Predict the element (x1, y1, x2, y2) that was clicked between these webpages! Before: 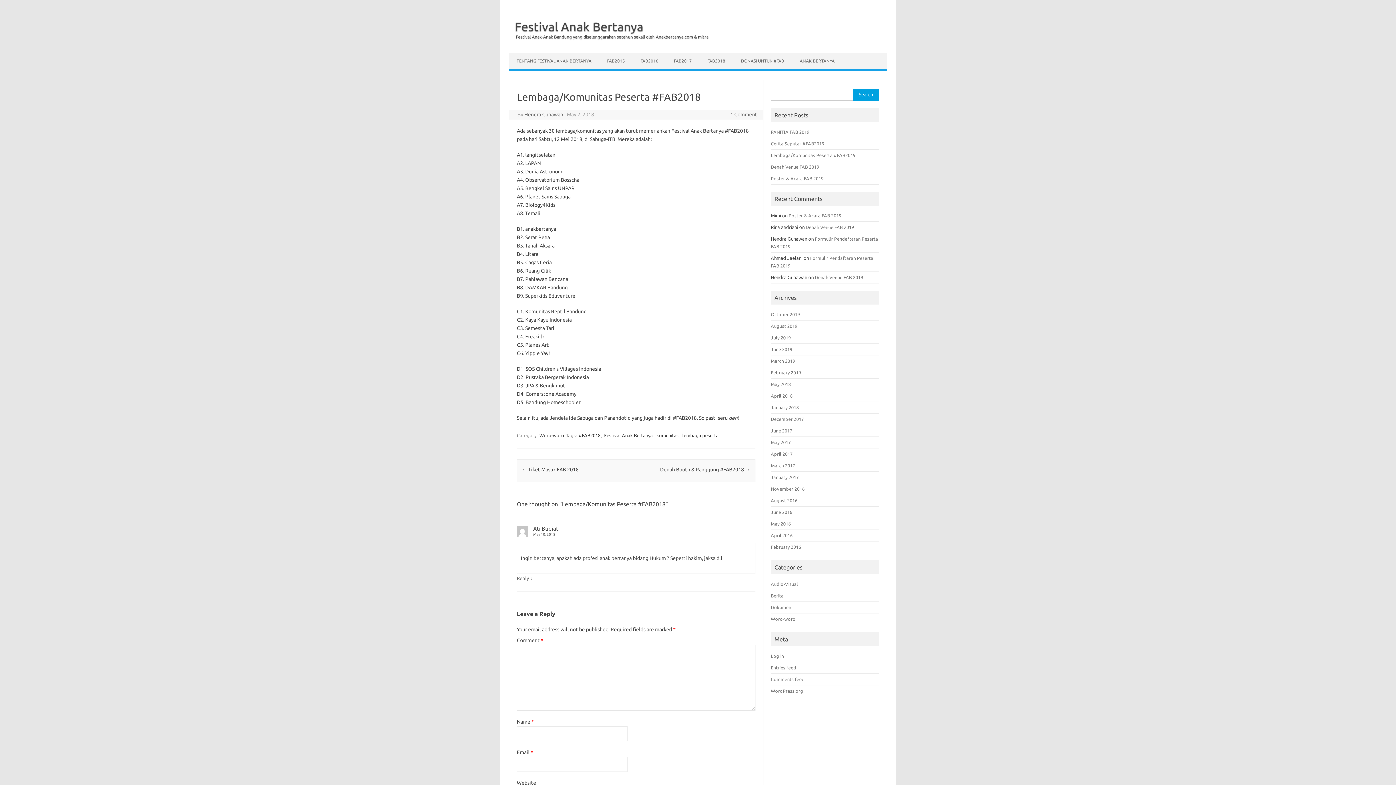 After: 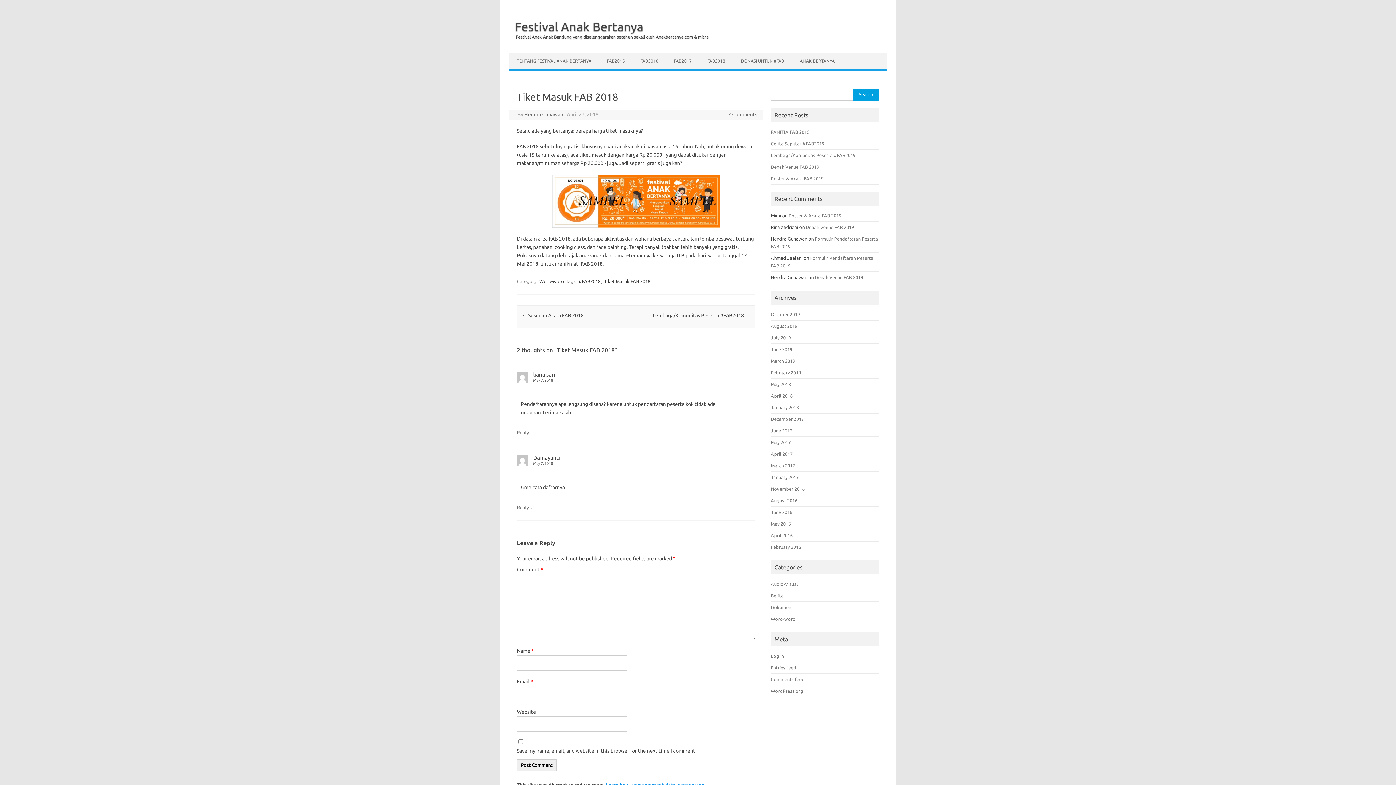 Action: label: ← Tiket Masuk FAB 2018 bbox: (522, 466, 578, 472)